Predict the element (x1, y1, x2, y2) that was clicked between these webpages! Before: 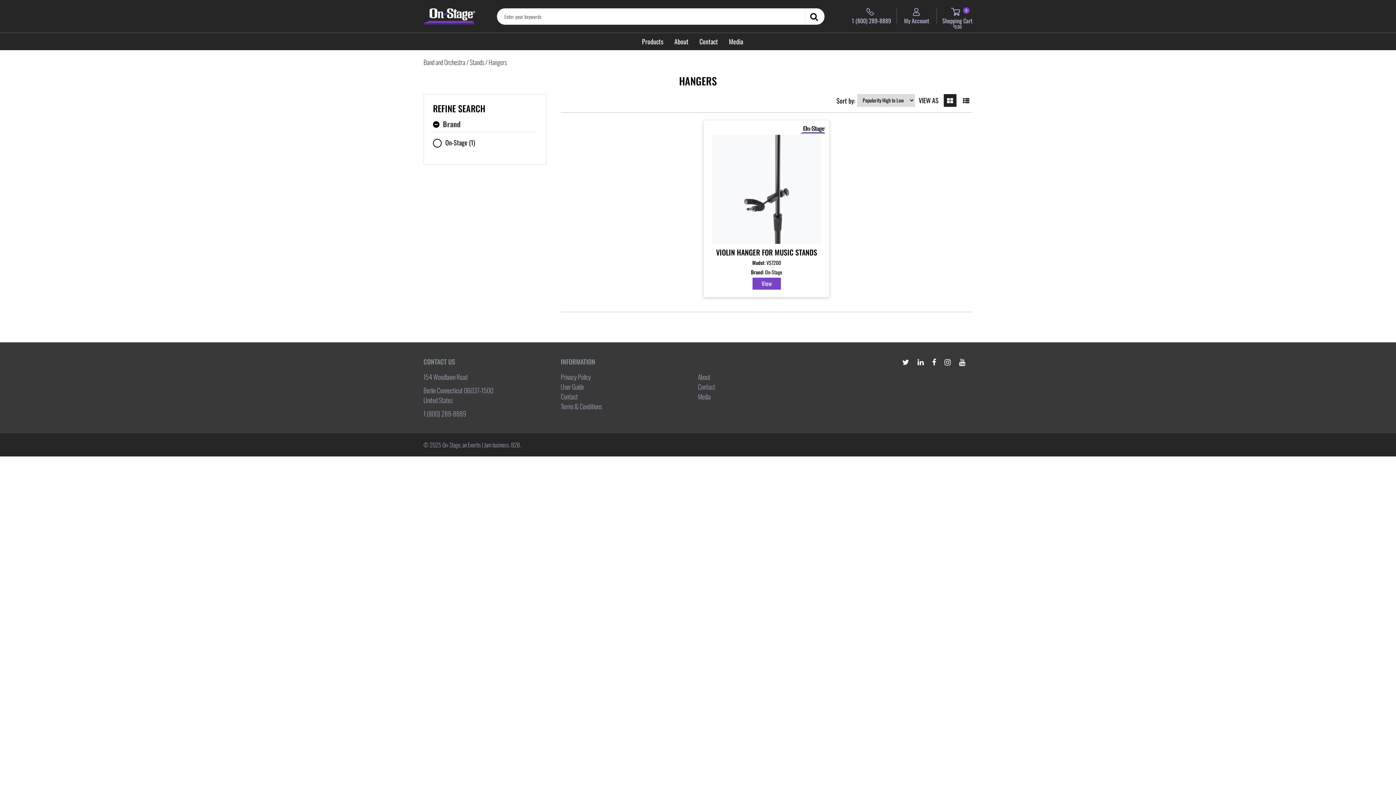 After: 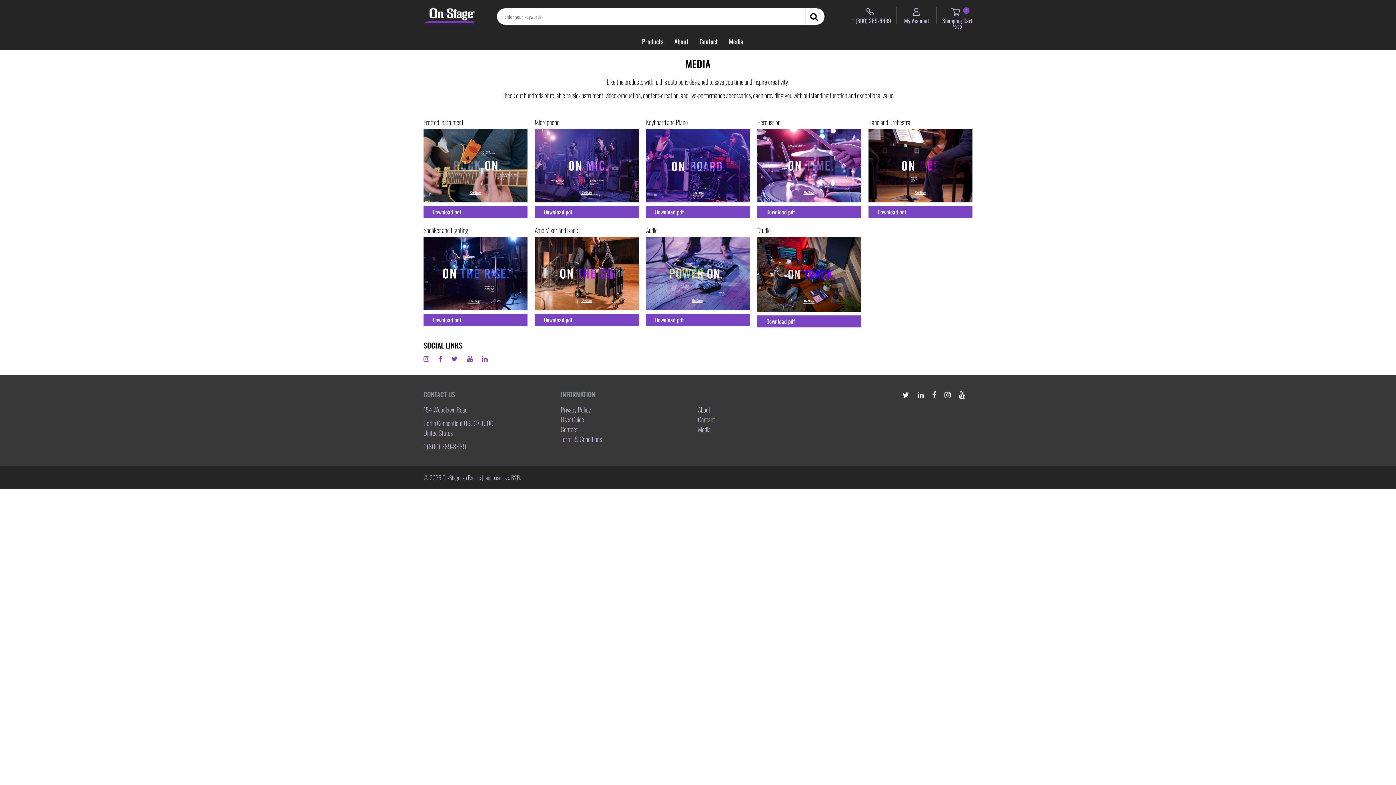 Action: bbox: (698, 392, 710, 401) label: Media